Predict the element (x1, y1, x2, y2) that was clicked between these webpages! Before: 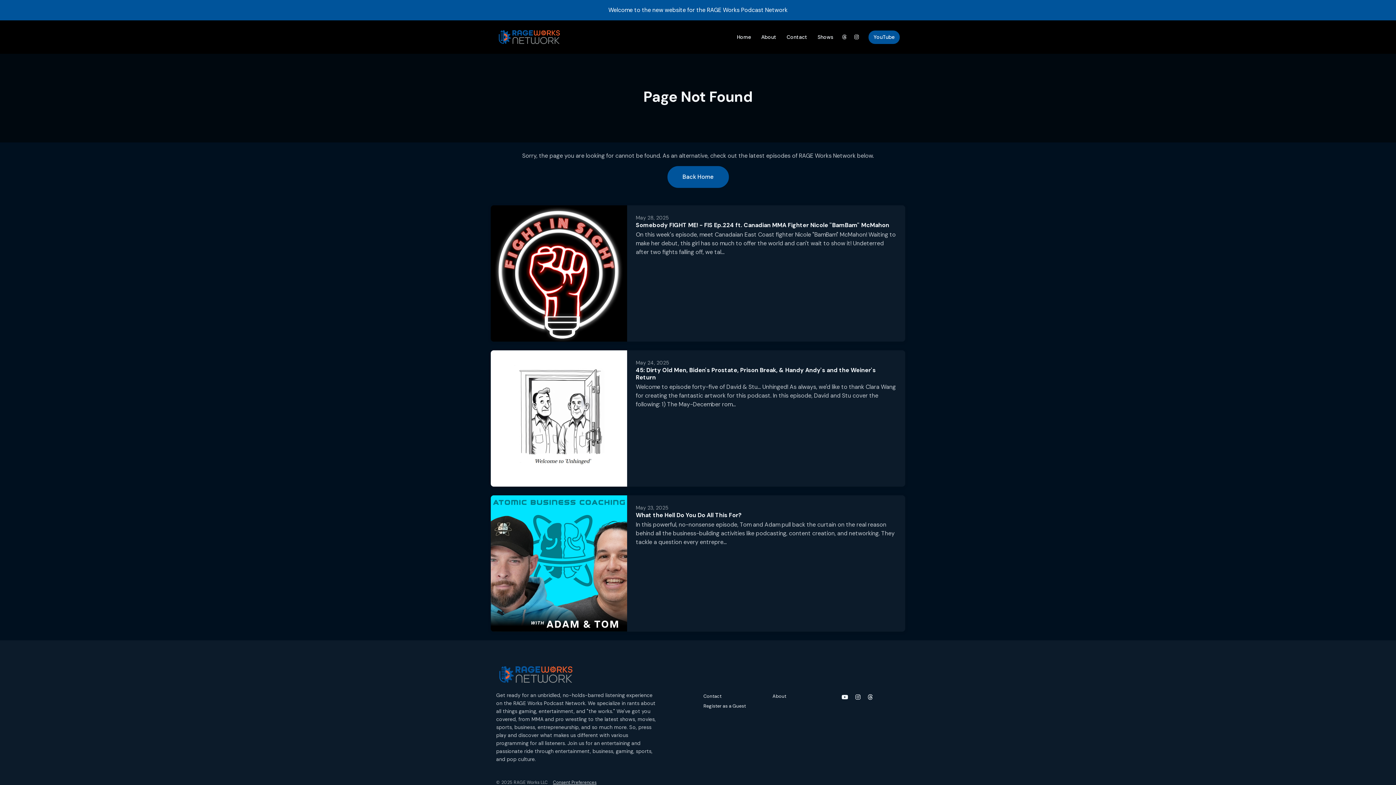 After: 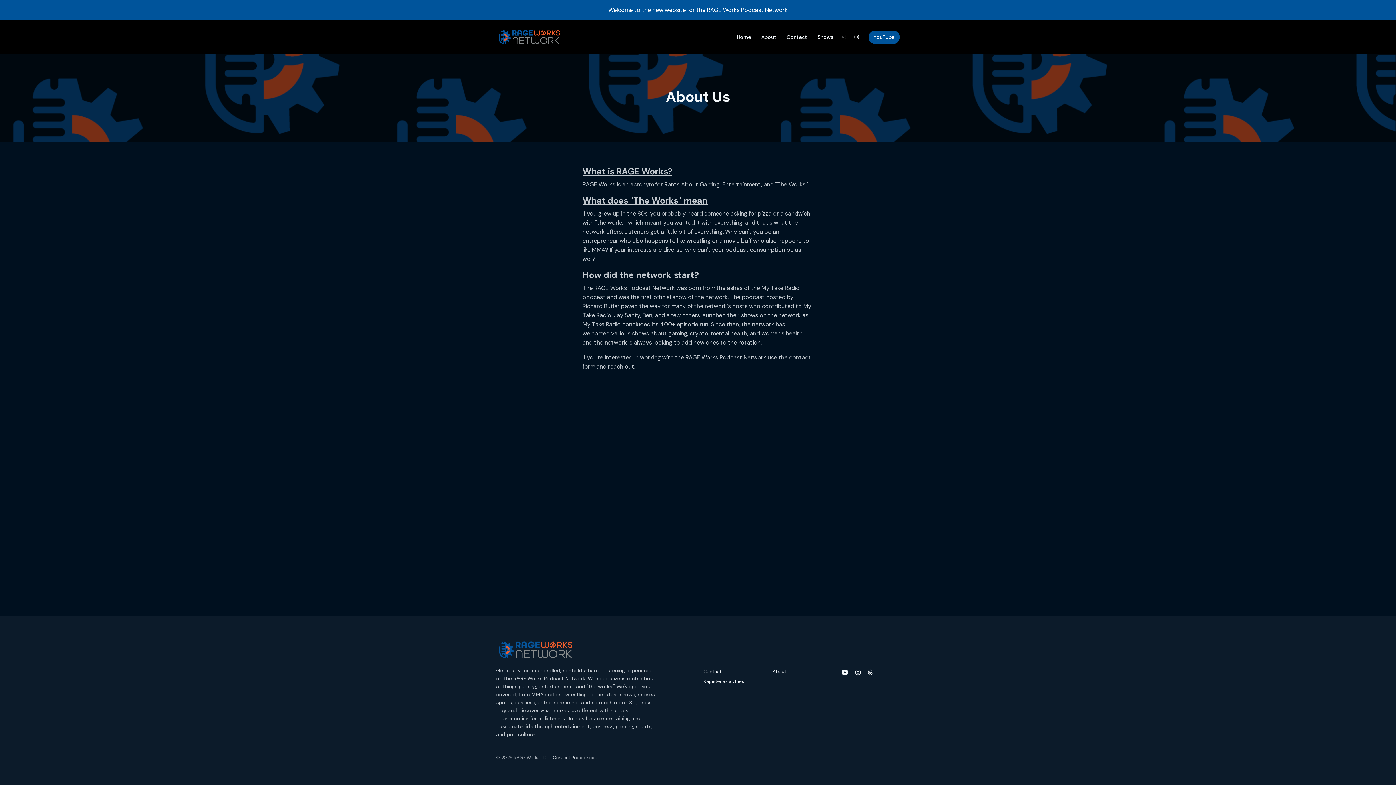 Action: bbox: (756, 30, 781, 43) label: About